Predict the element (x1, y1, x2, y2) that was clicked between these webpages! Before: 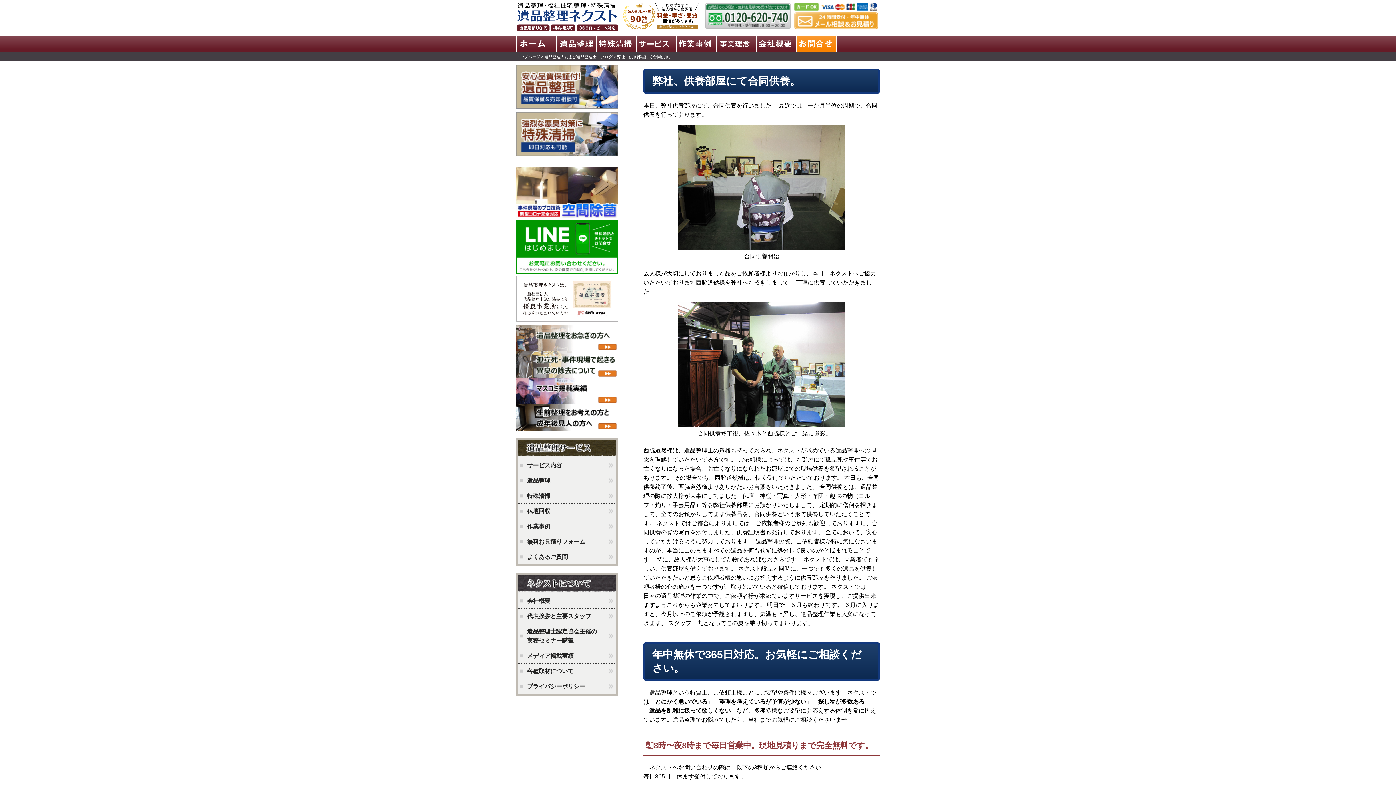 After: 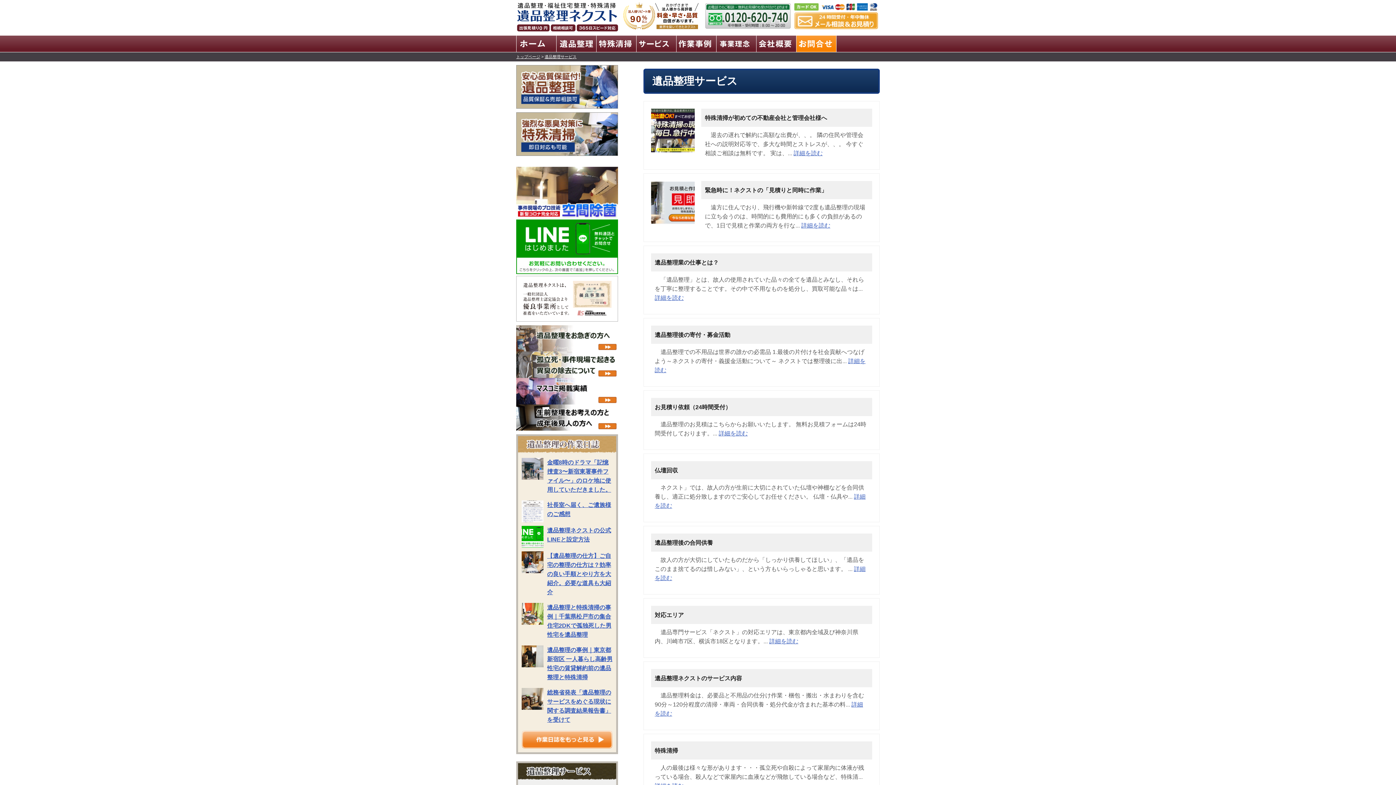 Action: bbox: (518, 440, 620, 458) label: ネクストのサービス